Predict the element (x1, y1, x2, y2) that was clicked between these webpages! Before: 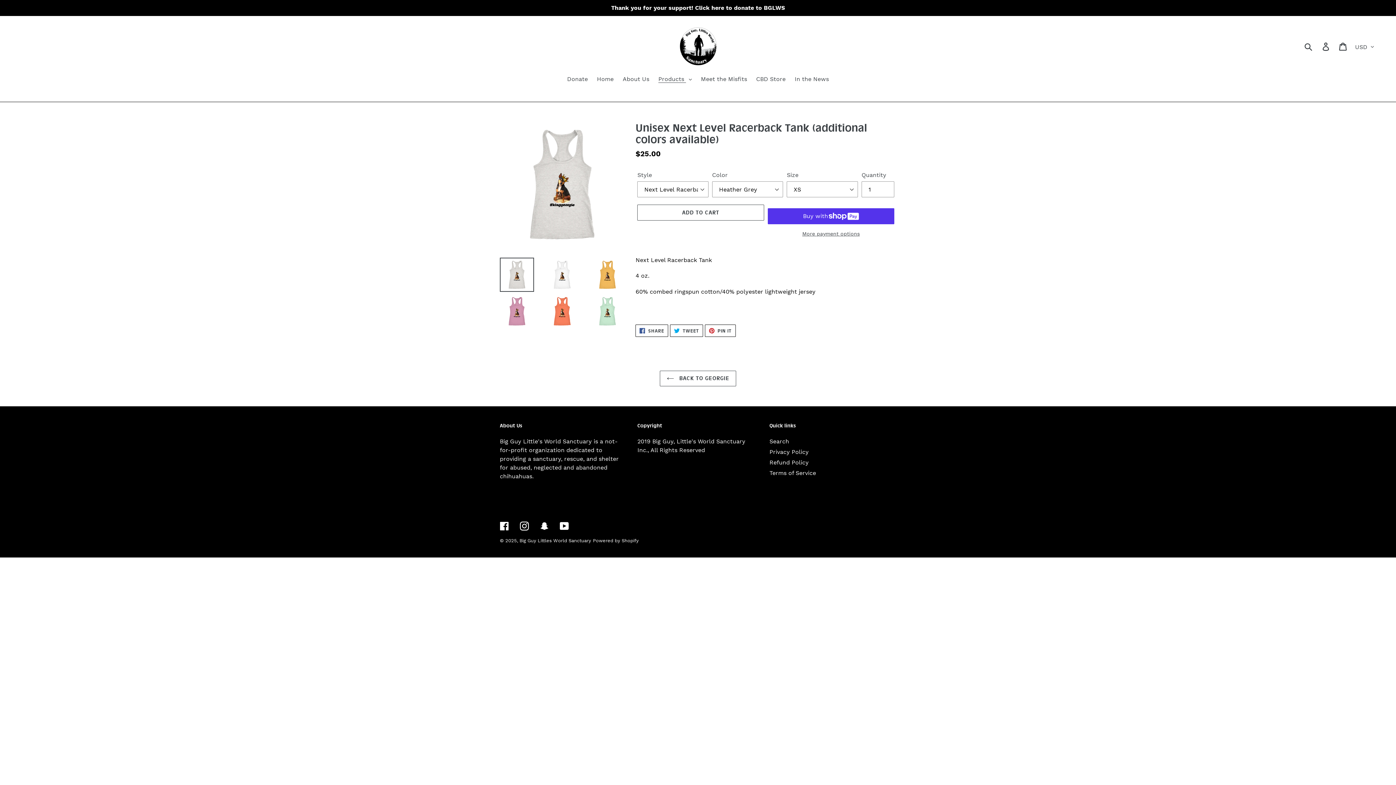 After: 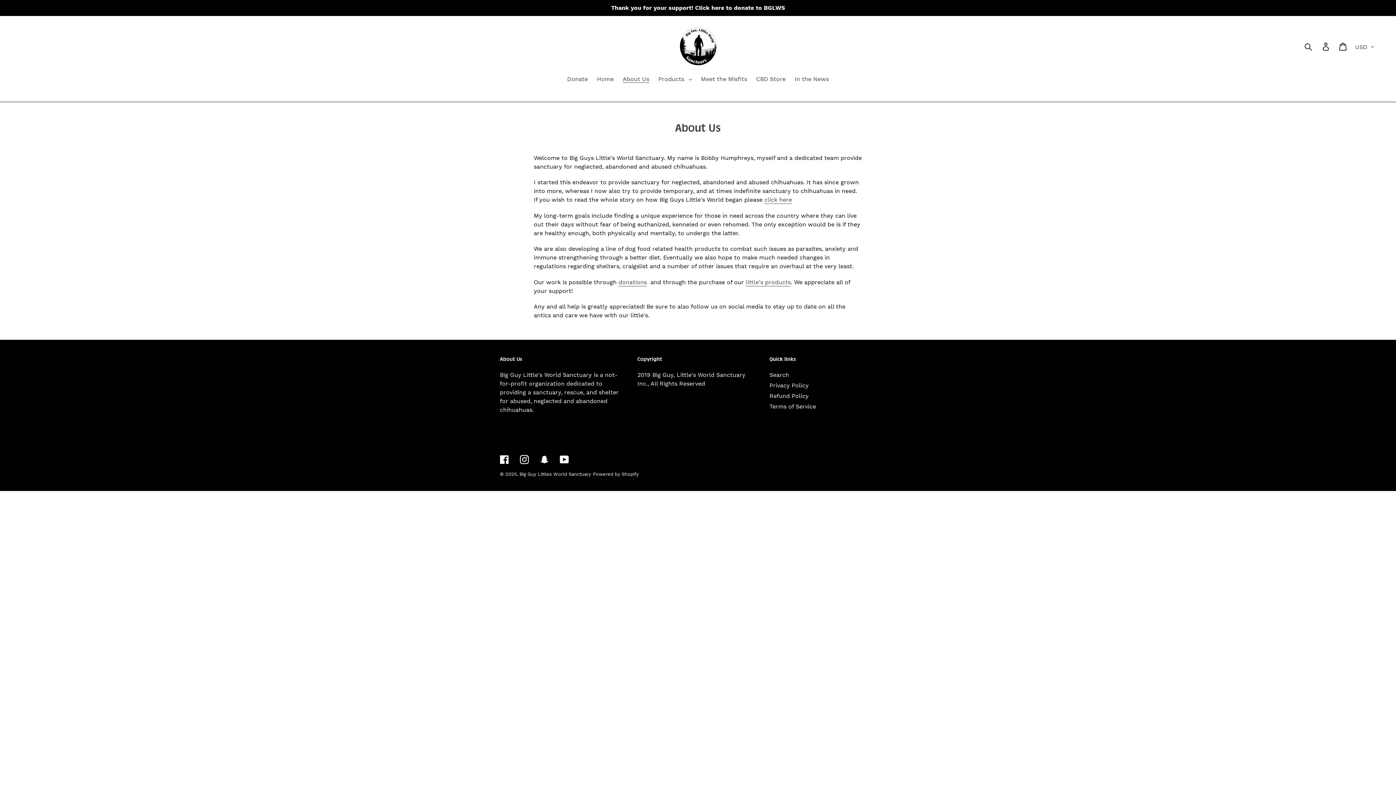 Action: bbox: (619, 74, 653, 84) label: About Us